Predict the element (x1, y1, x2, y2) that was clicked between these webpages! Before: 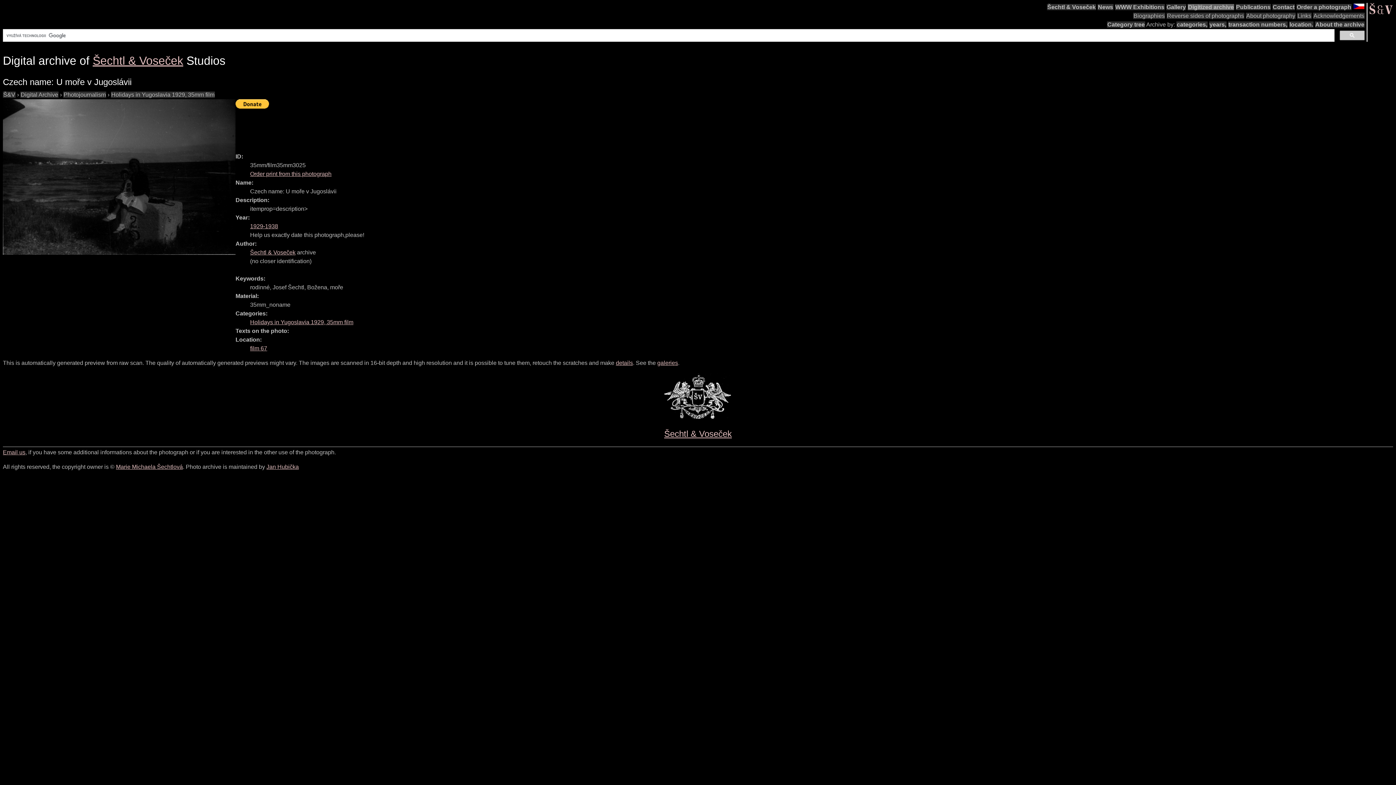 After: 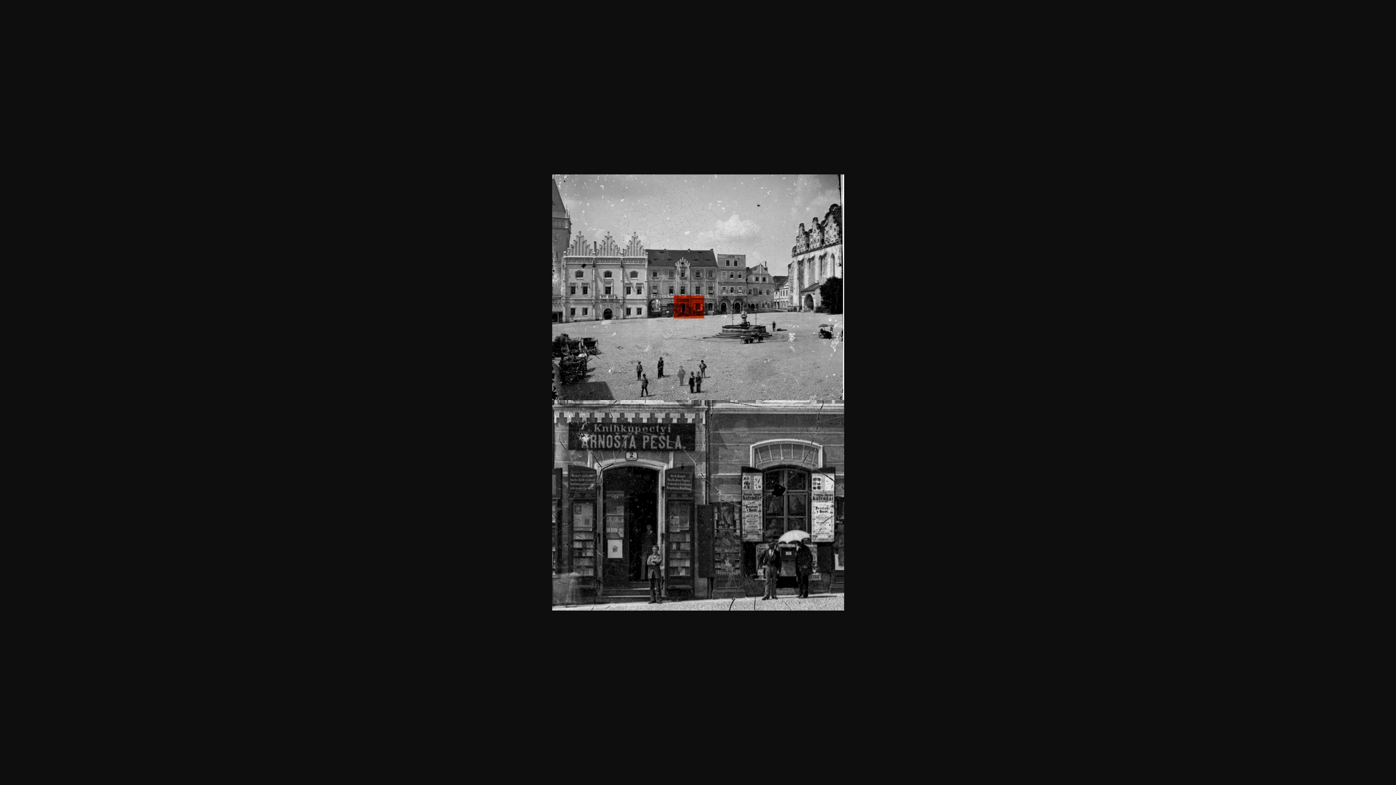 Action: label: details bbox: (616, 359, 633, 366)